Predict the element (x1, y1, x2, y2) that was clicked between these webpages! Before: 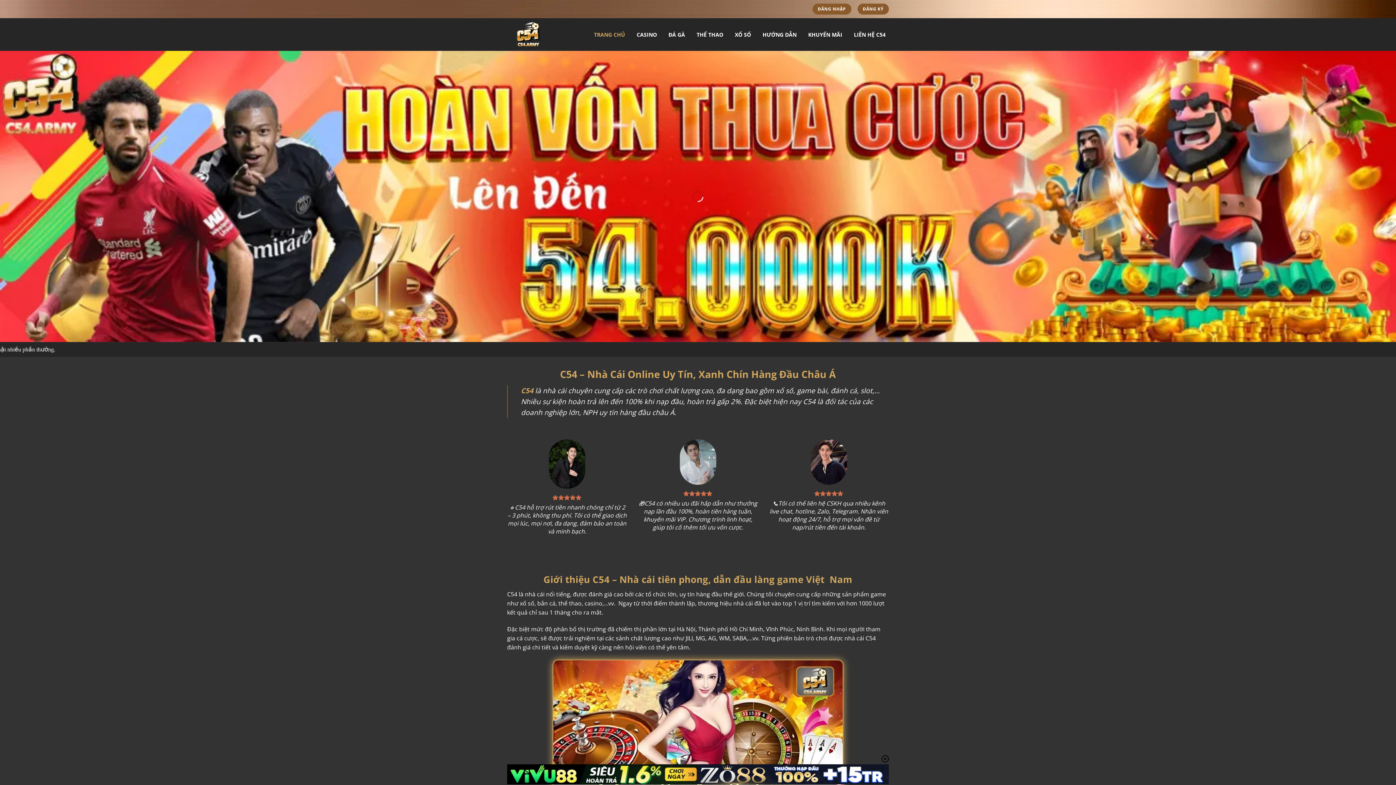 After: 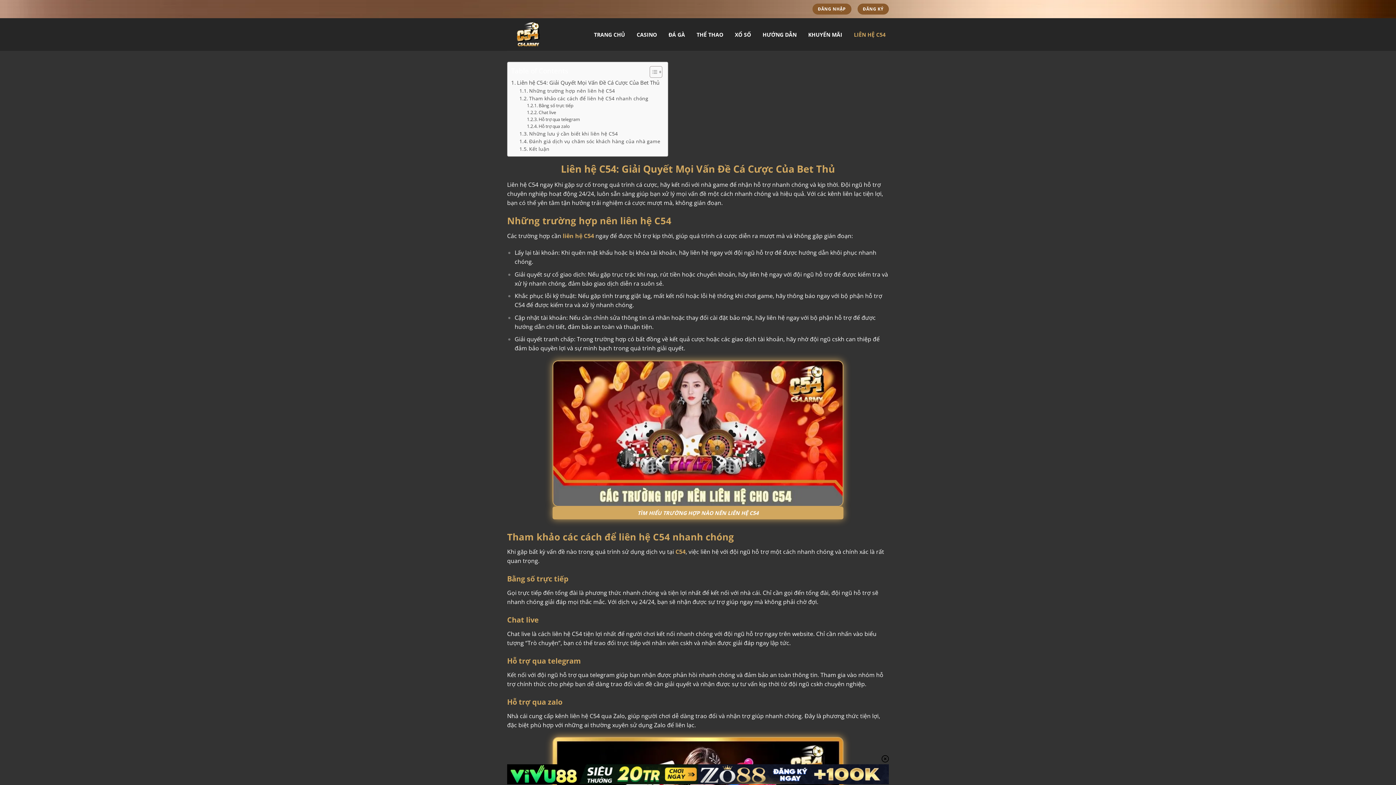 Action: label: LIÊN HỆ C54 bbox: (854, 26, 885, 42)